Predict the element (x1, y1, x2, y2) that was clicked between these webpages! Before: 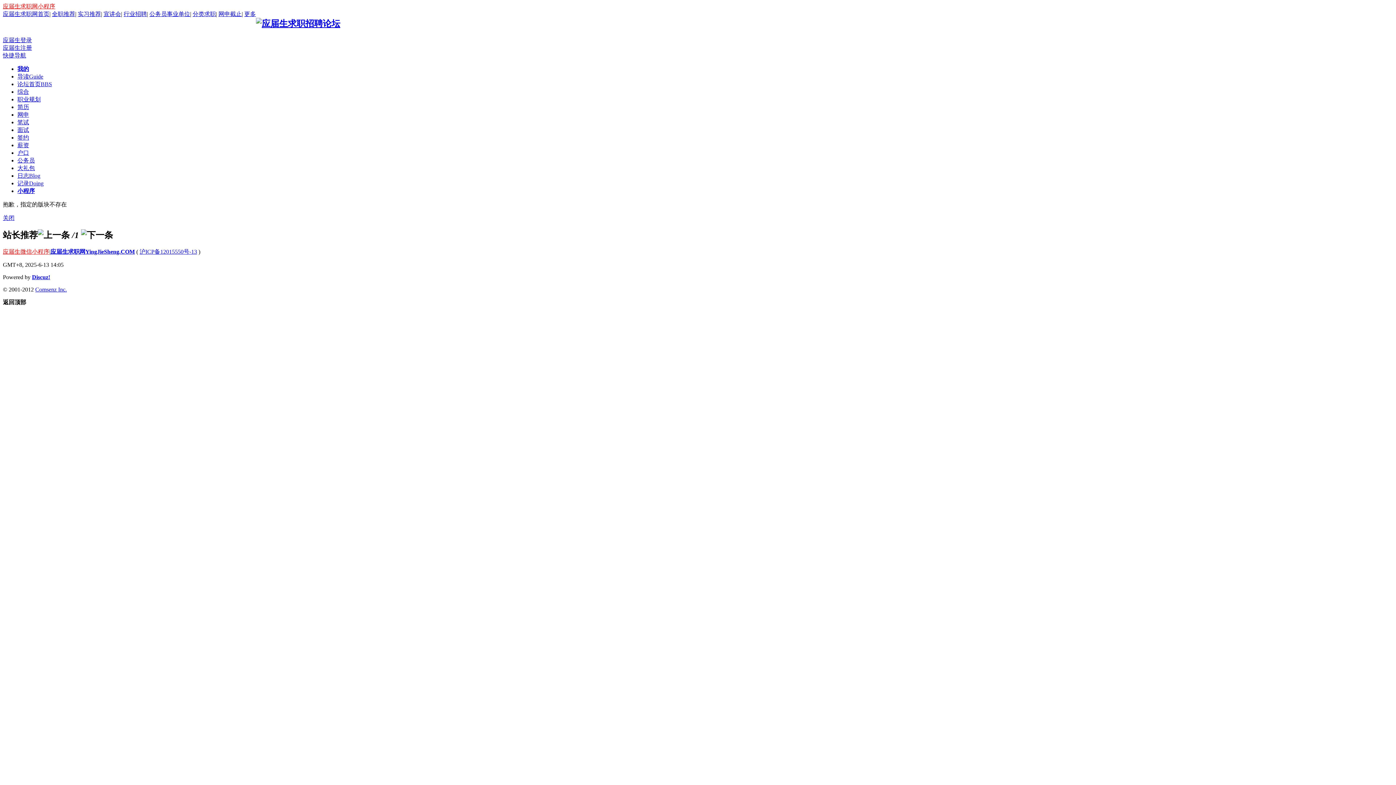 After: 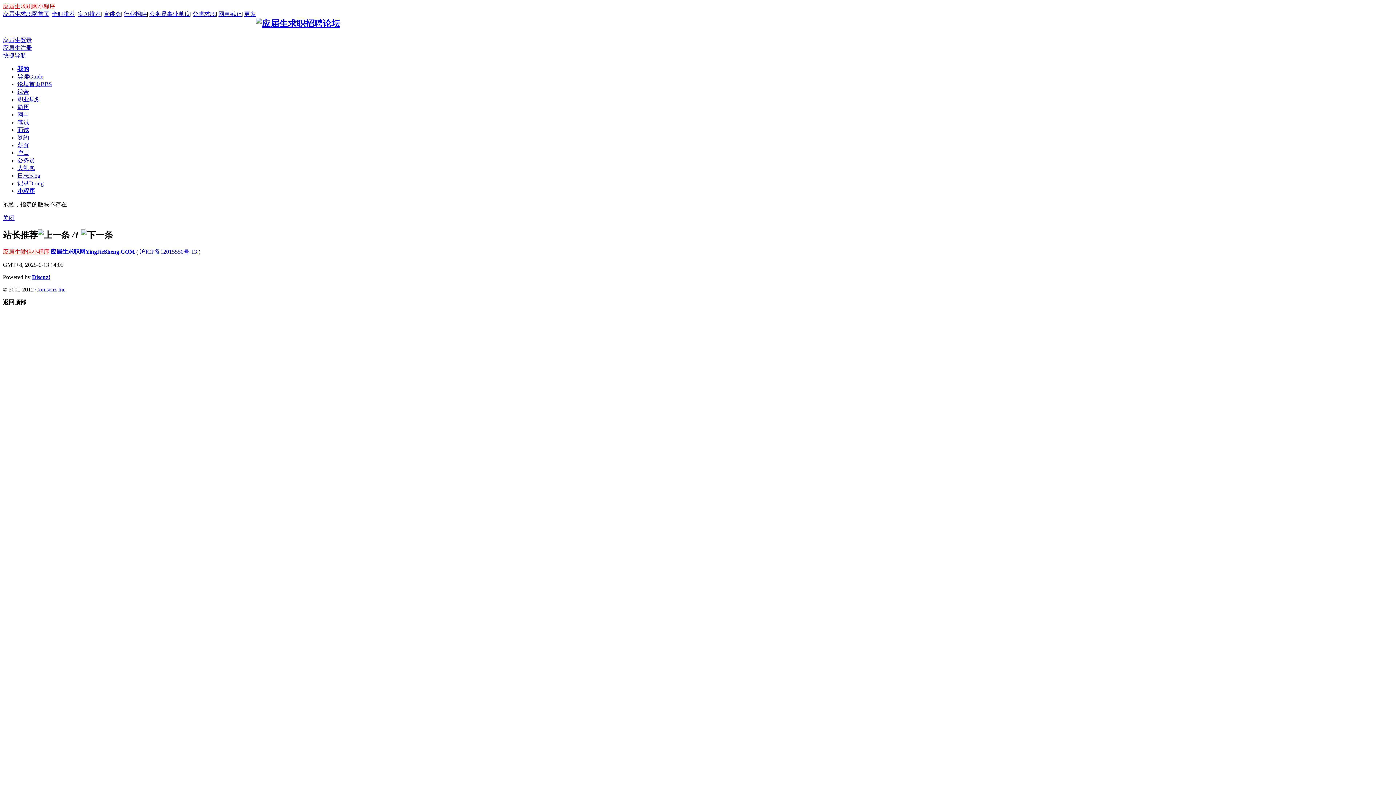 Action: bbox: (218, 10, 241, 17) label: 网申截止